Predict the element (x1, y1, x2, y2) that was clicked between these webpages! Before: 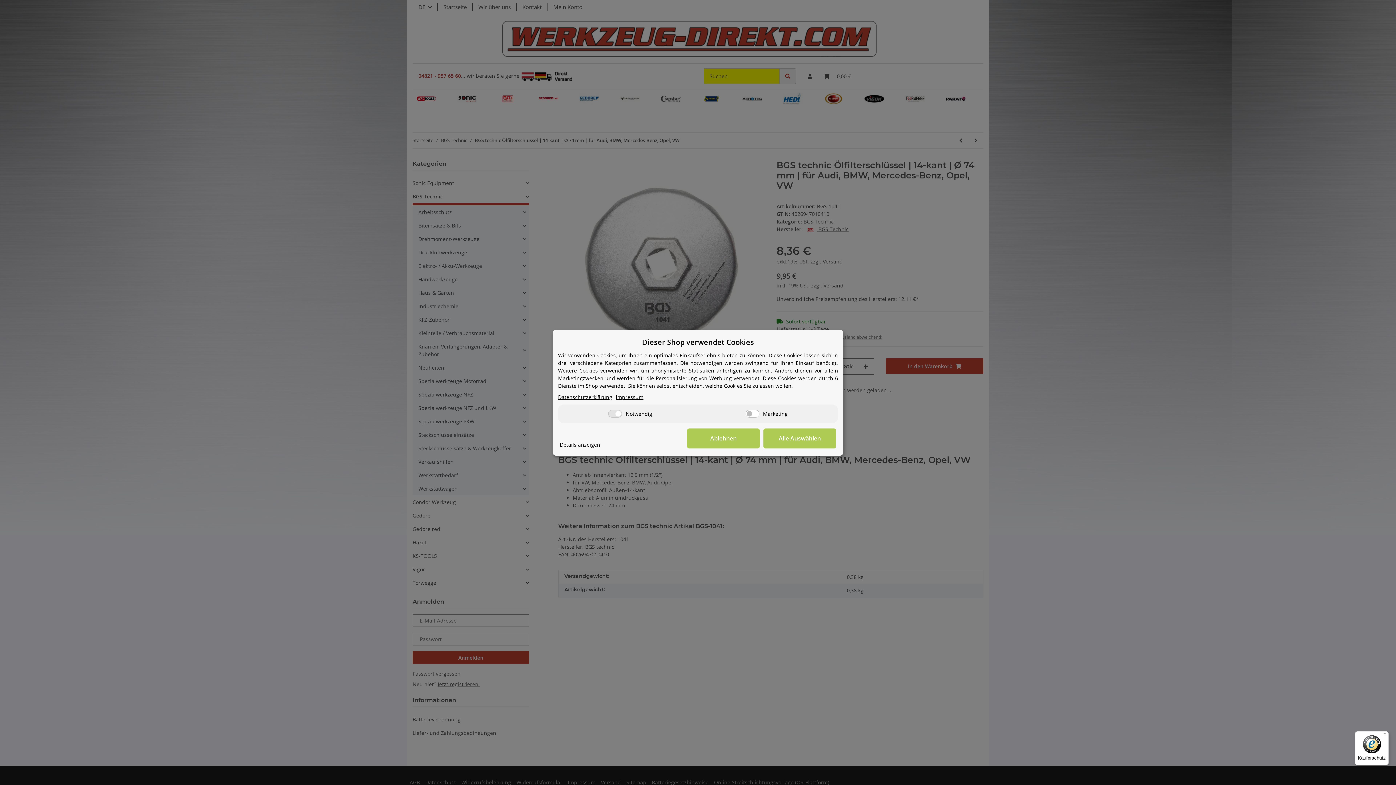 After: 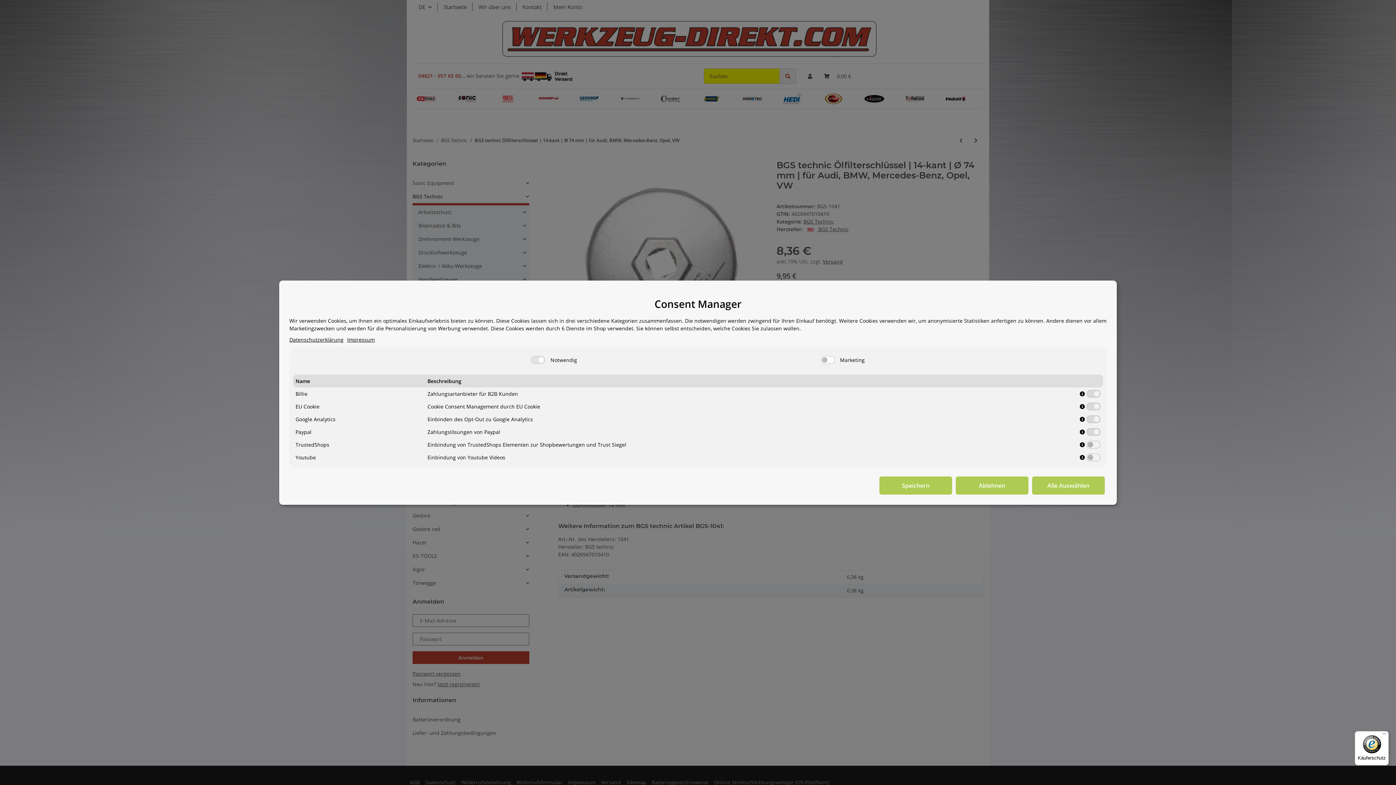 Action: bbox: (560, 440, 600, 448) label: Details anzeigen